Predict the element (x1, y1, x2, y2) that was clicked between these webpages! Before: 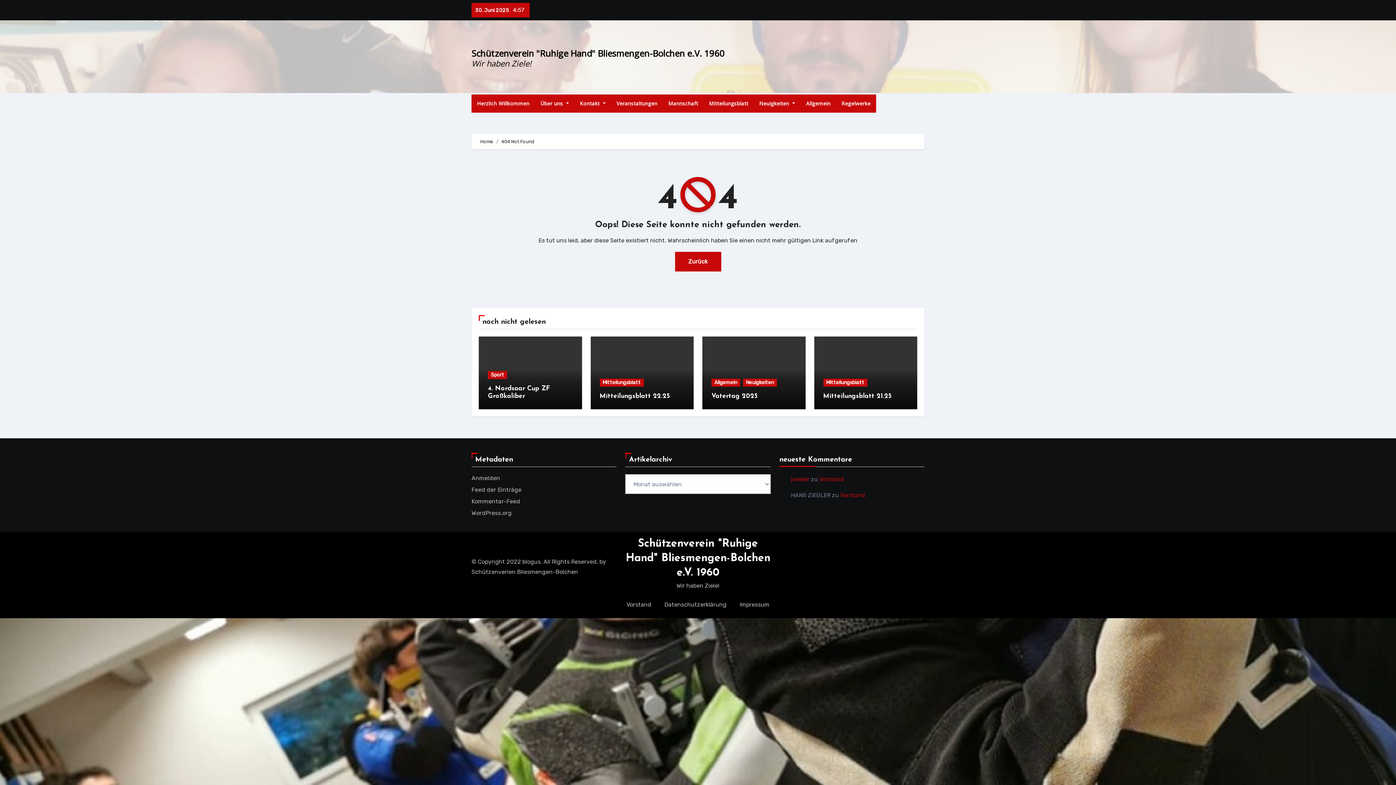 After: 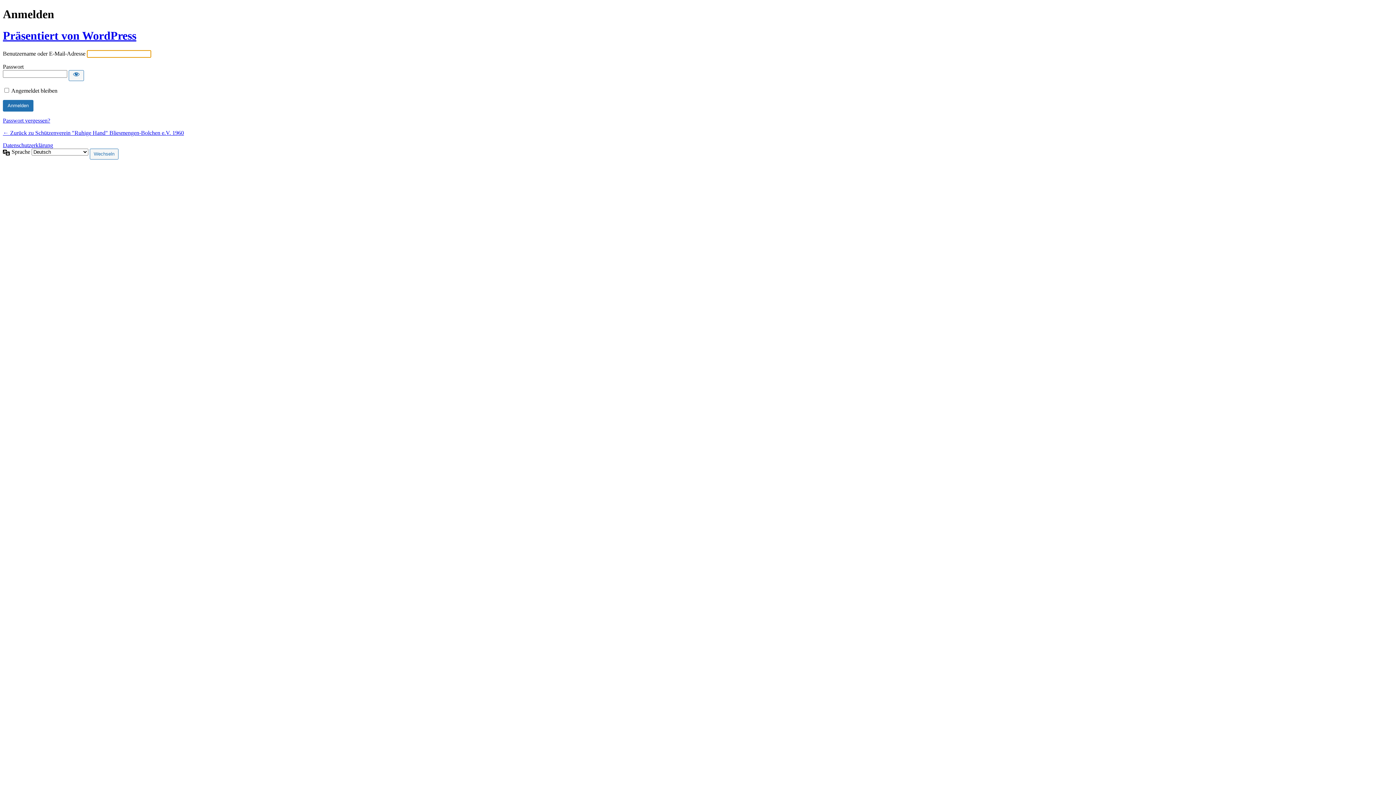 Action: label: Anmelden bbox: (471, 474, 500, 481)